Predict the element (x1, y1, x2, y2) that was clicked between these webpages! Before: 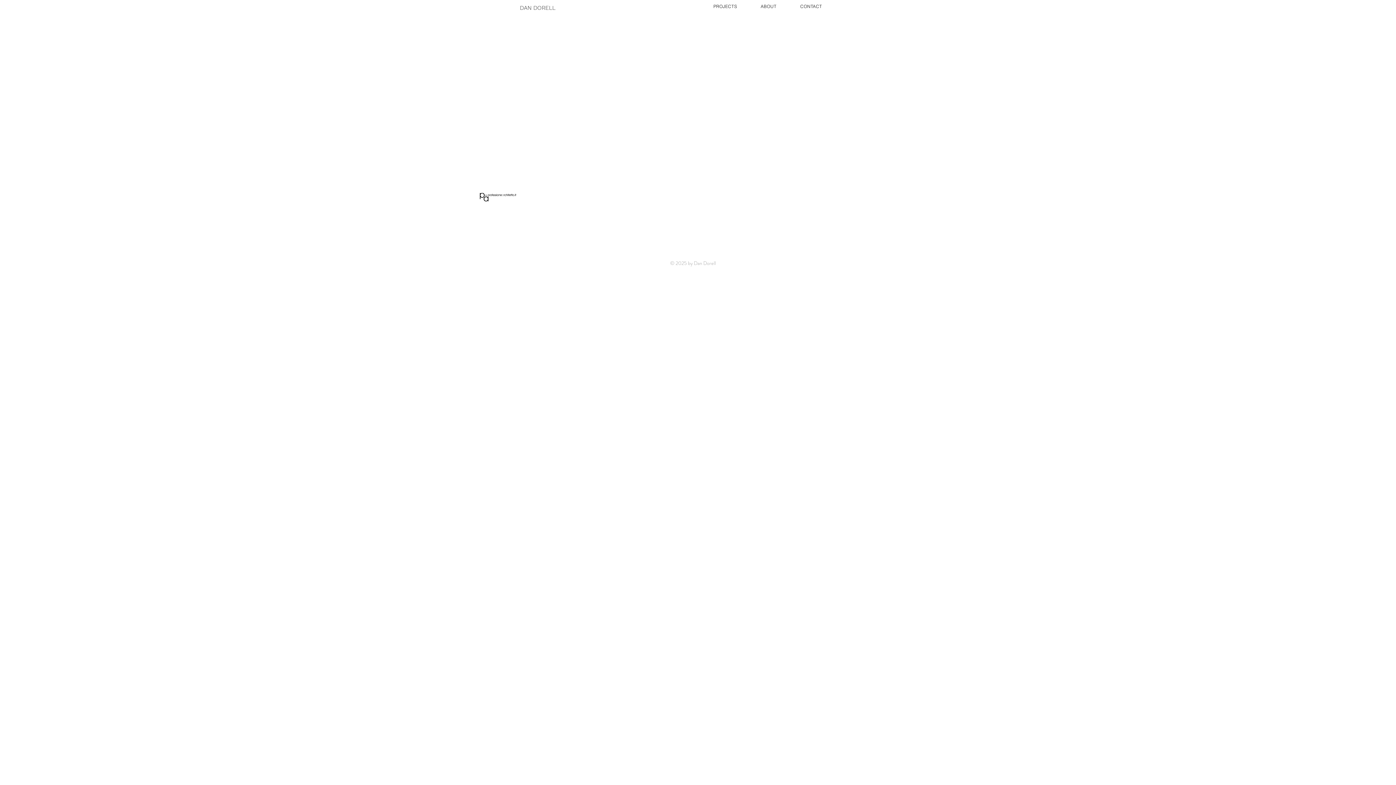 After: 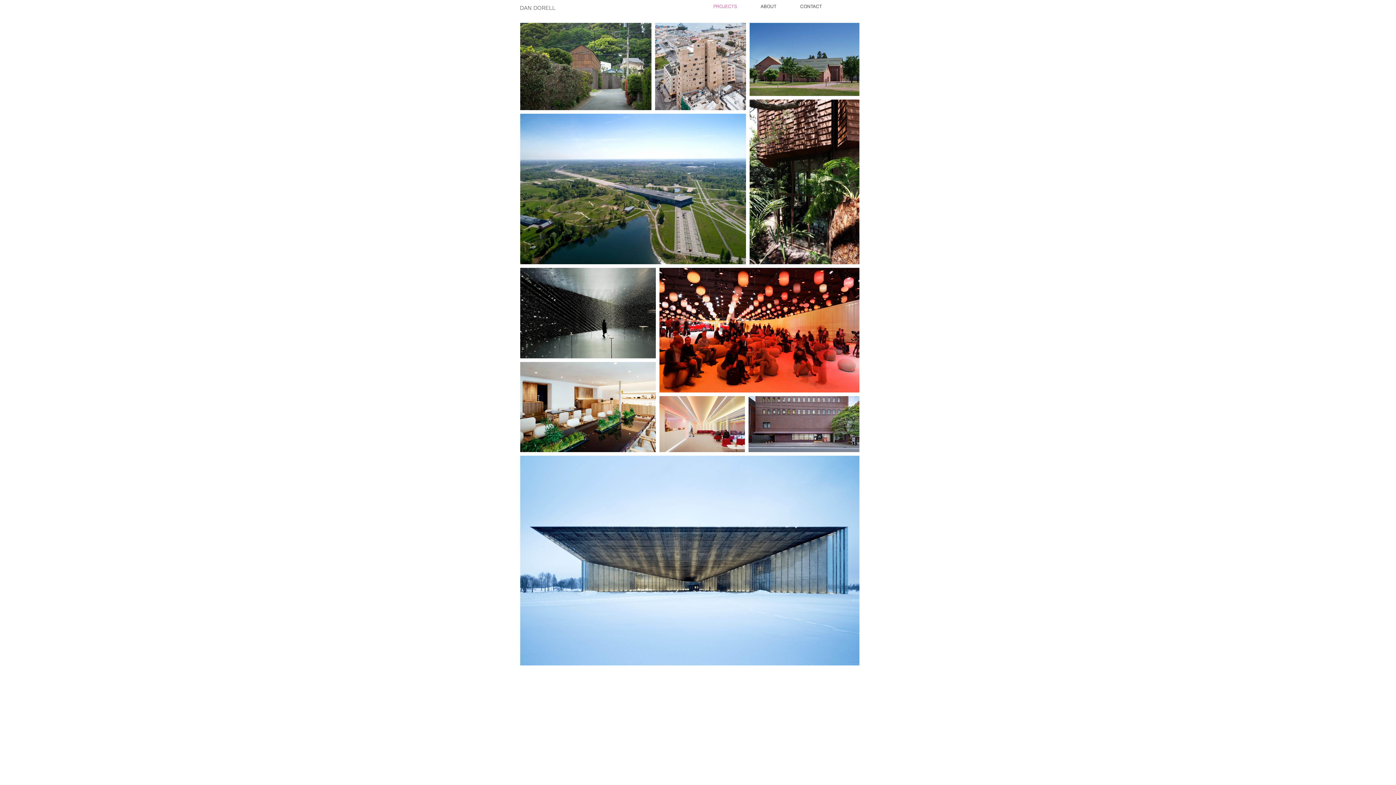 Action: bbox: (701, 0, 749, 12) label: PROJECTS